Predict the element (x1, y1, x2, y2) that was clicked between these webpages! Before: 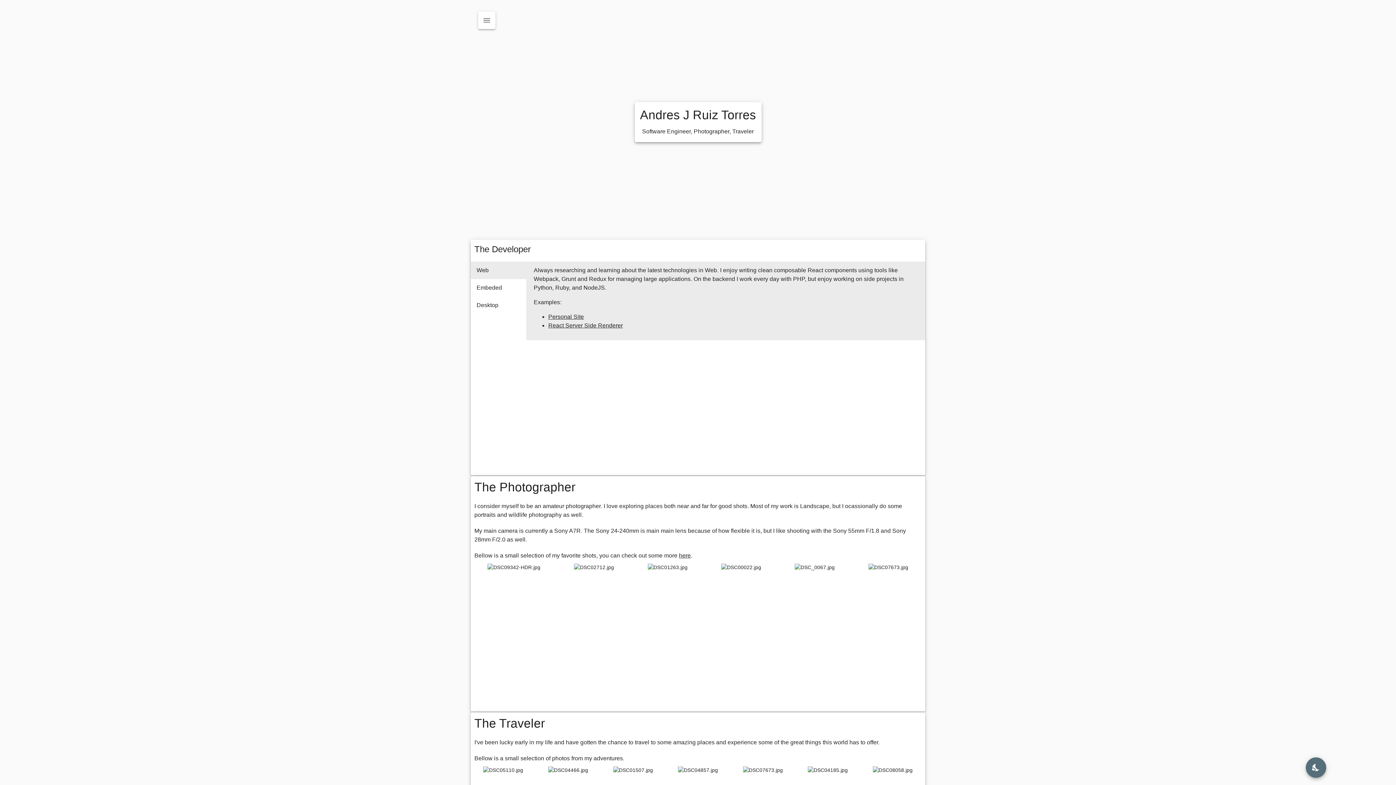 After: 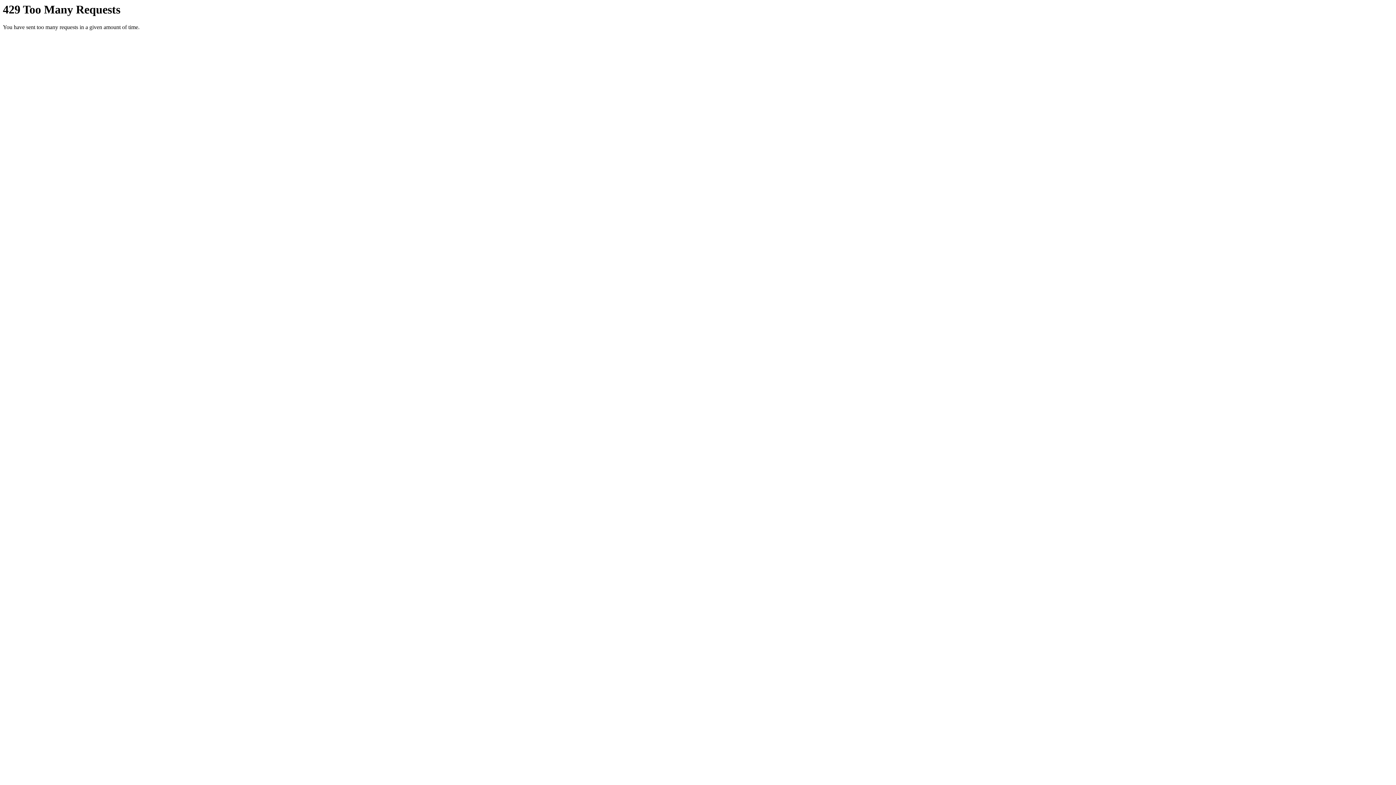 Action: label: here bbox: (679, 552, 691, 558)